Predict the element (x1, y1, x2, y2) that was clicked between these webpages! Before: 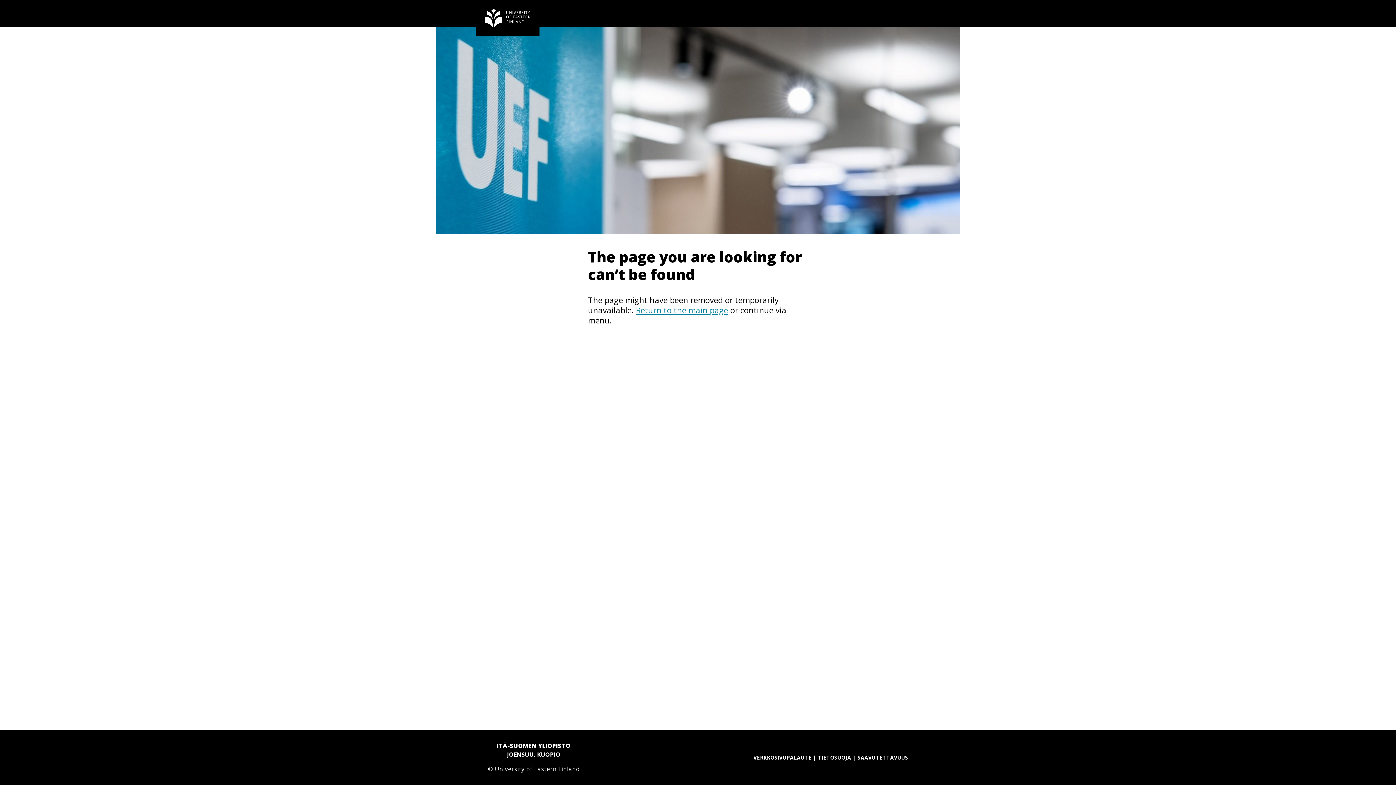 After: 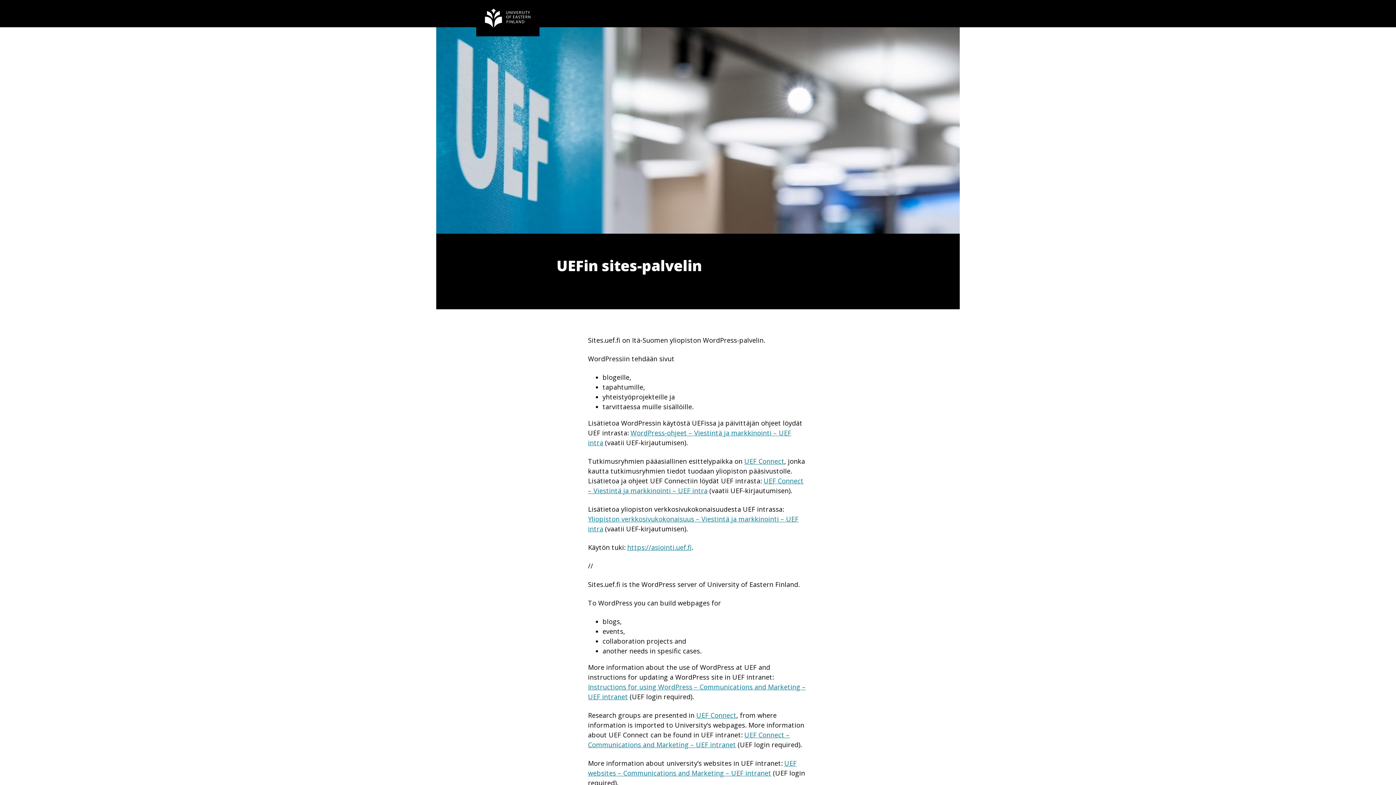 Action: bbox: (636, 304, 728, 315) label: Return to the main page